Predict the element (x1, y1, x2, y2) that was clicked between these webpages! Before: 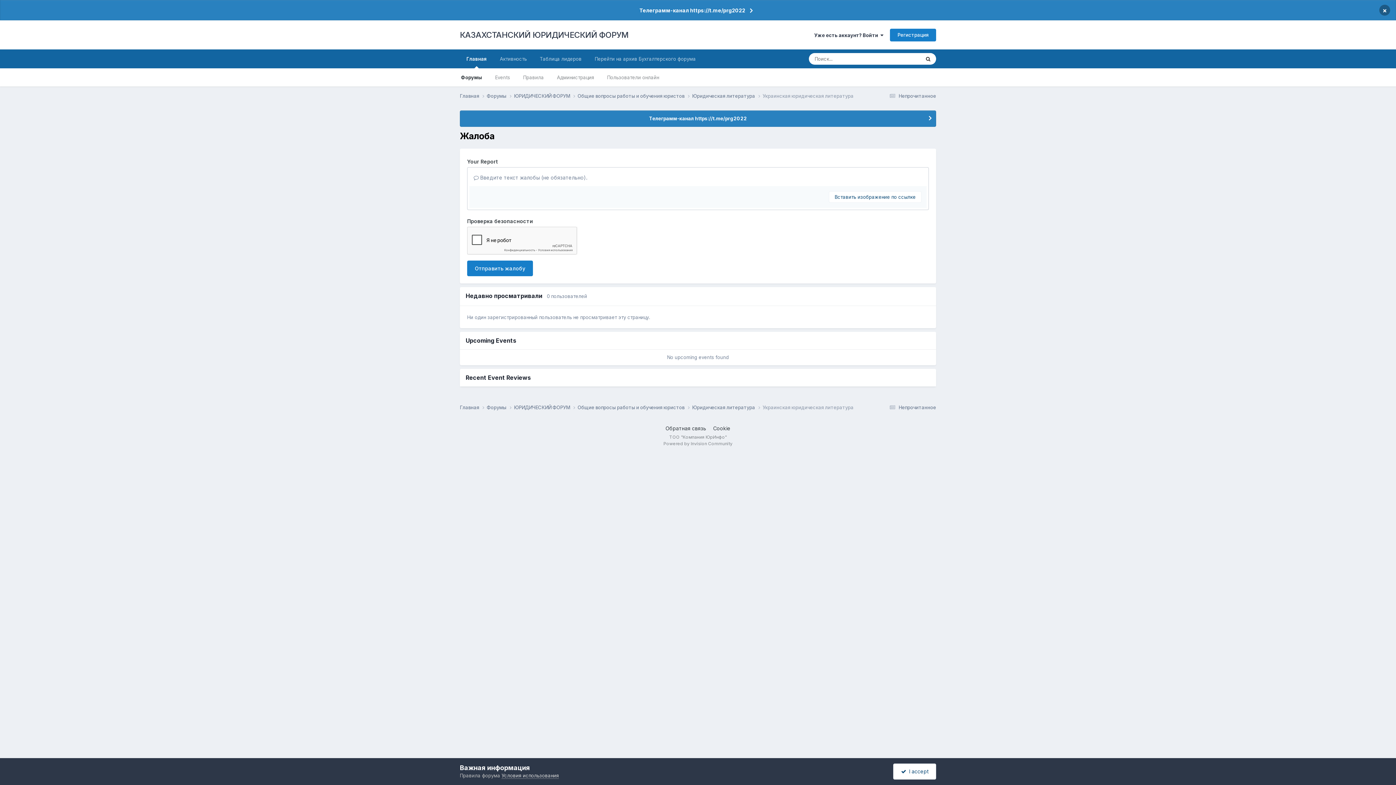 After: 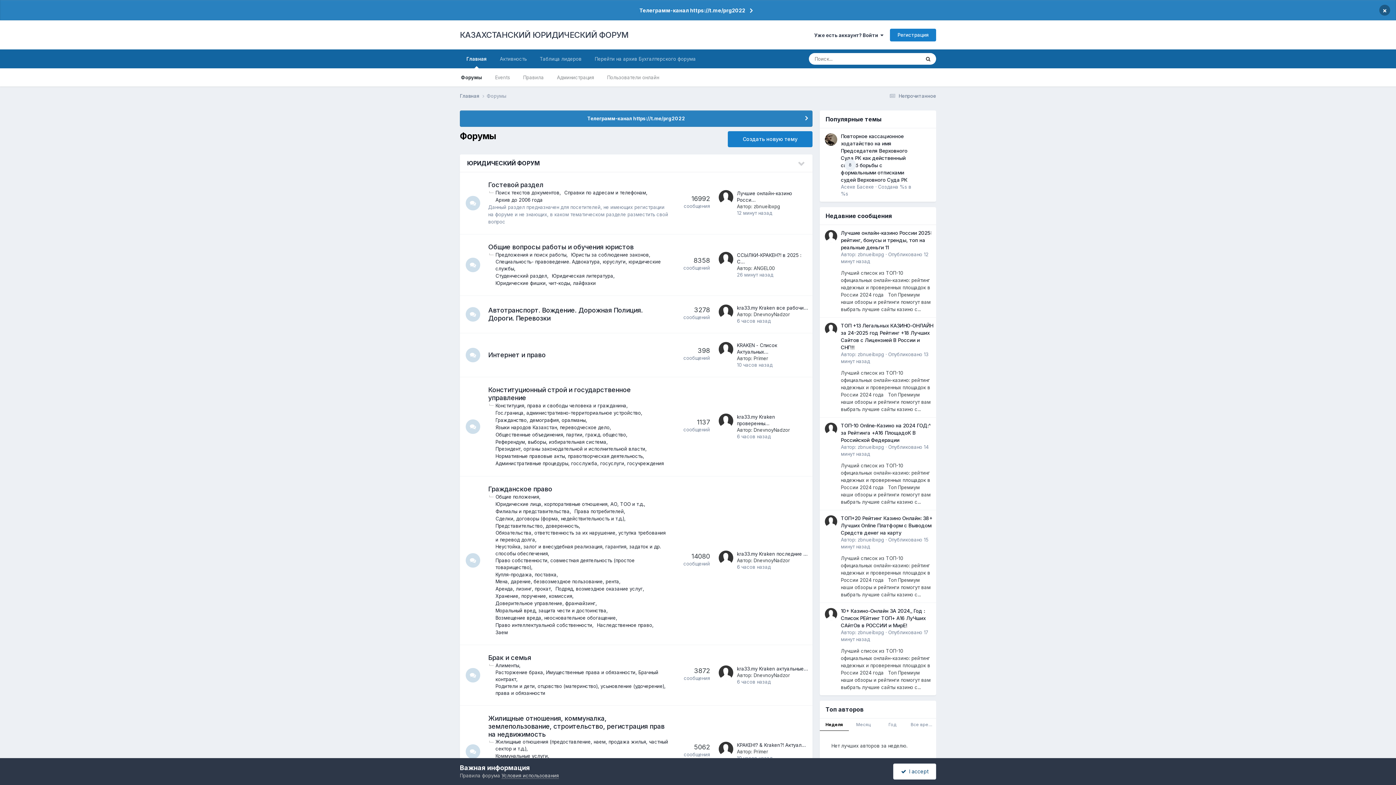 Action: label: Главная  bbox: (460, 404, 486, 411)